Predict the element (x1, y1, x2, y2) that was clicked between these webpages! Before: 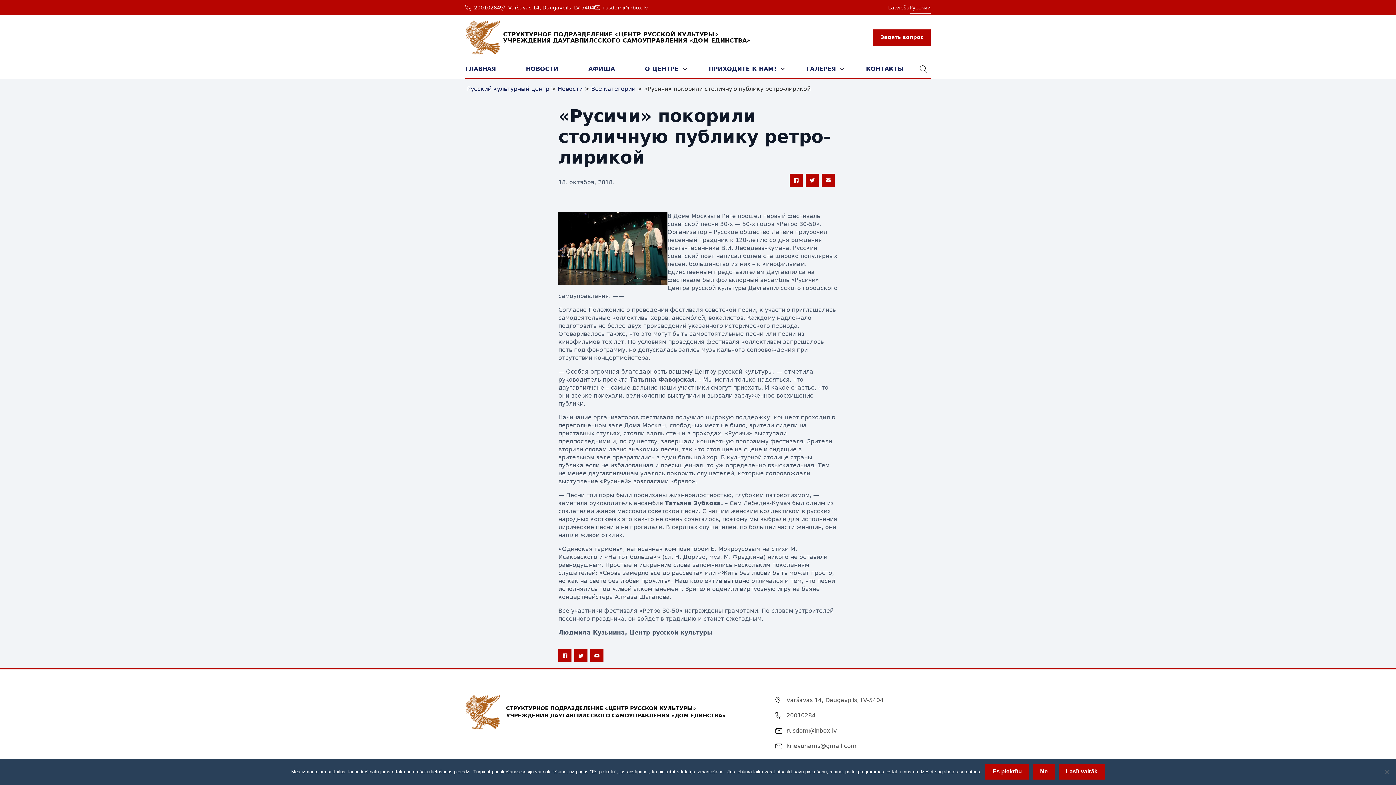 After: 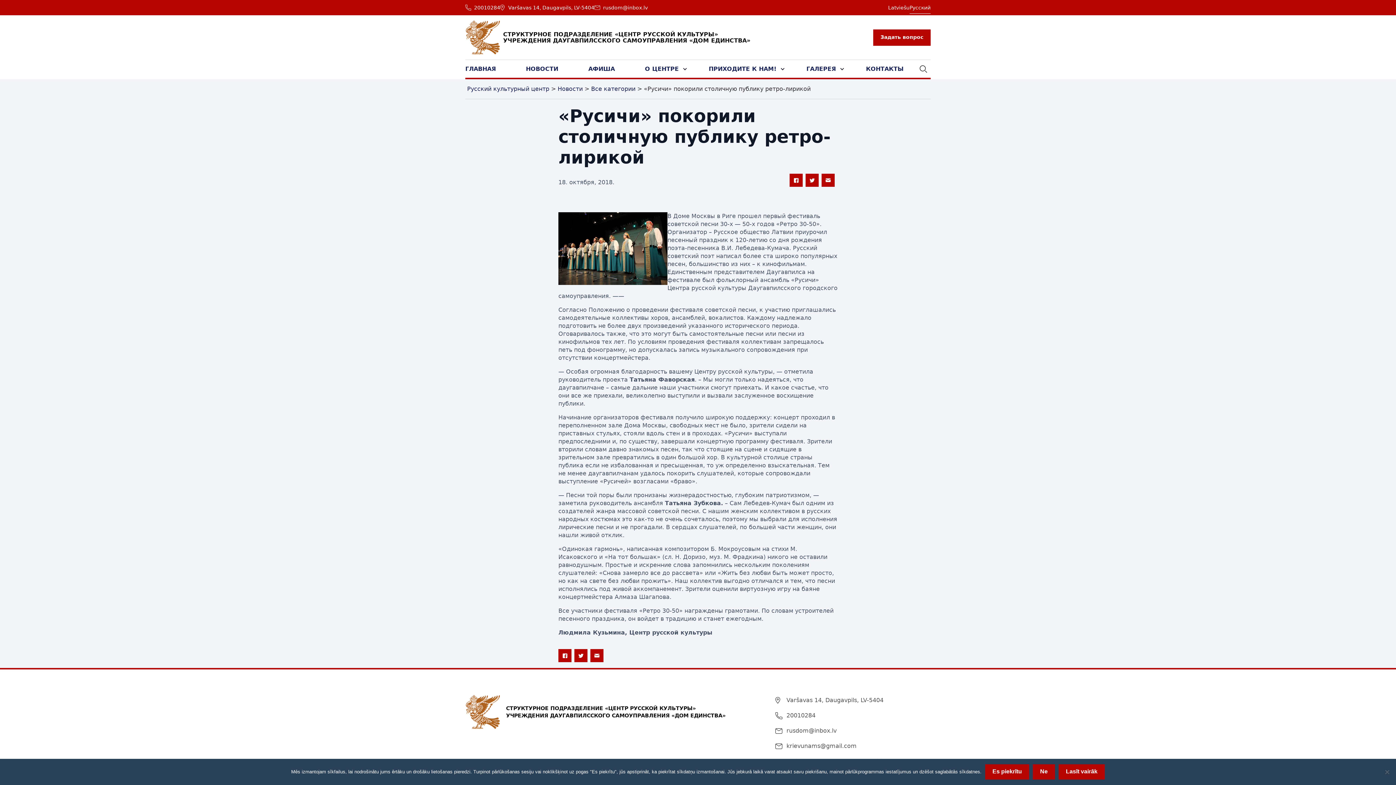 Action: bbox: (590, 649, 603, 662)